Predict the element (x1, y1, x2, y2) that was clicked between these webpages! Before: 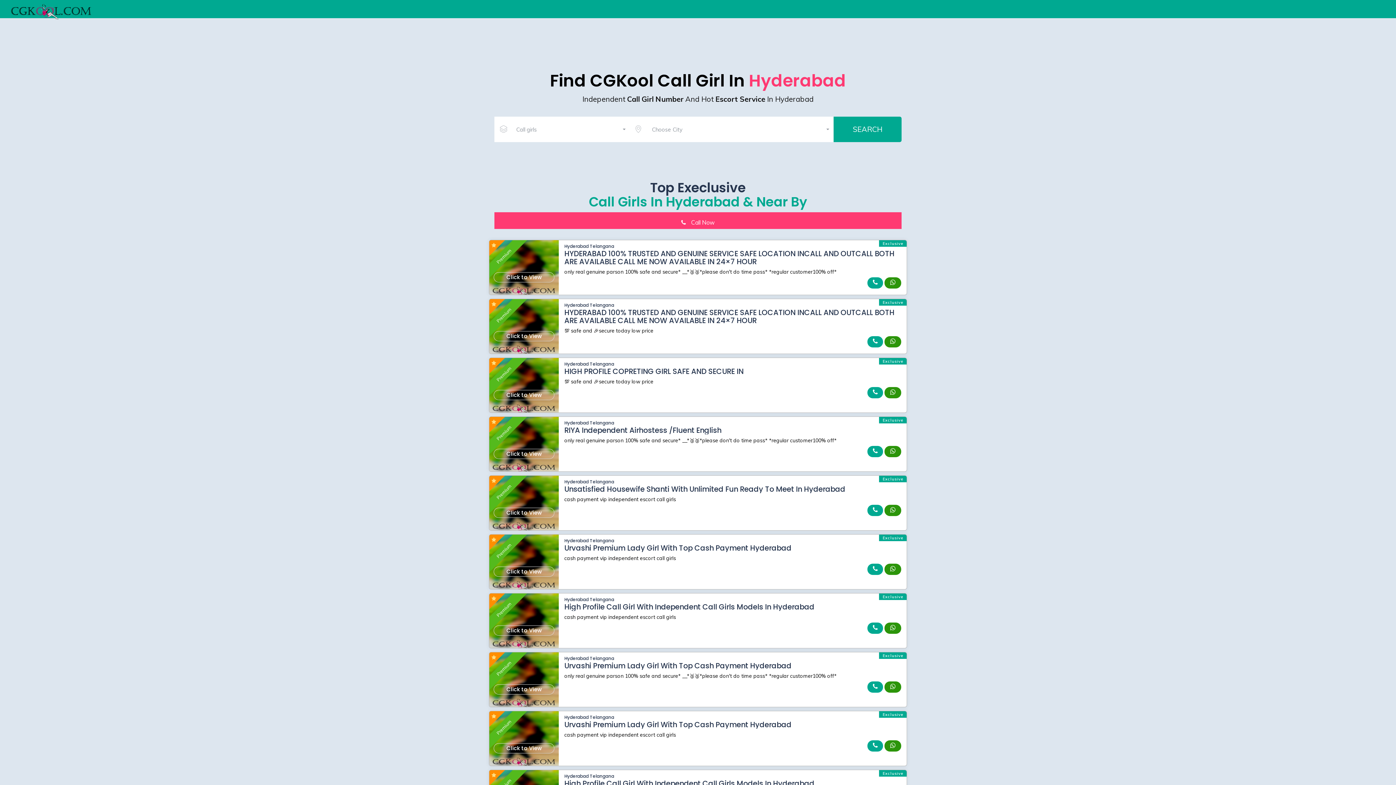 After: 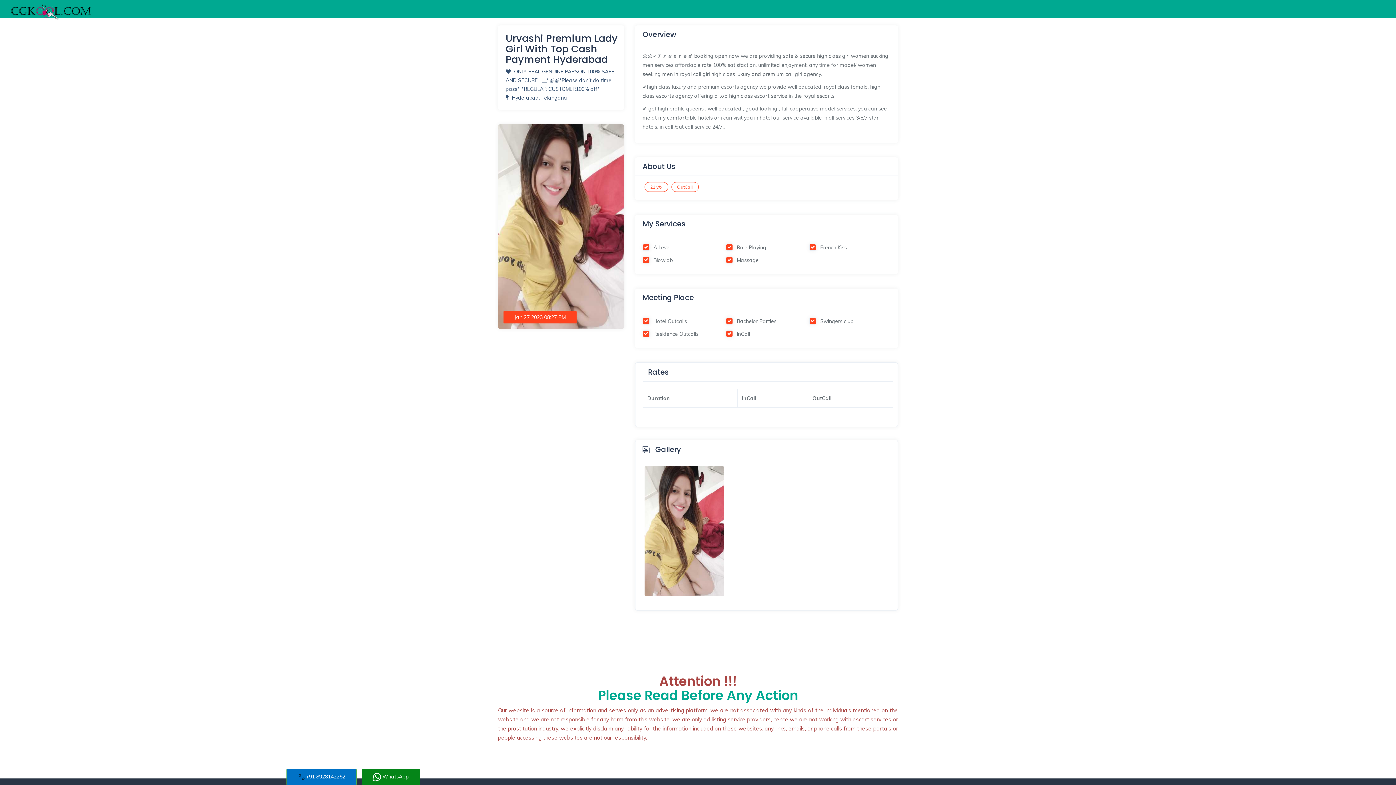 Action: bbox: (564, 656, 901, 681) label: Exclusive
Hyderabad Telangana
Urvashi Premium Lady Girl With Top Cash Payment Hyderabad

only real genuine parson 100% safe and secure* __*🥈🥈*please don't do time pass* *regular customer100% off*